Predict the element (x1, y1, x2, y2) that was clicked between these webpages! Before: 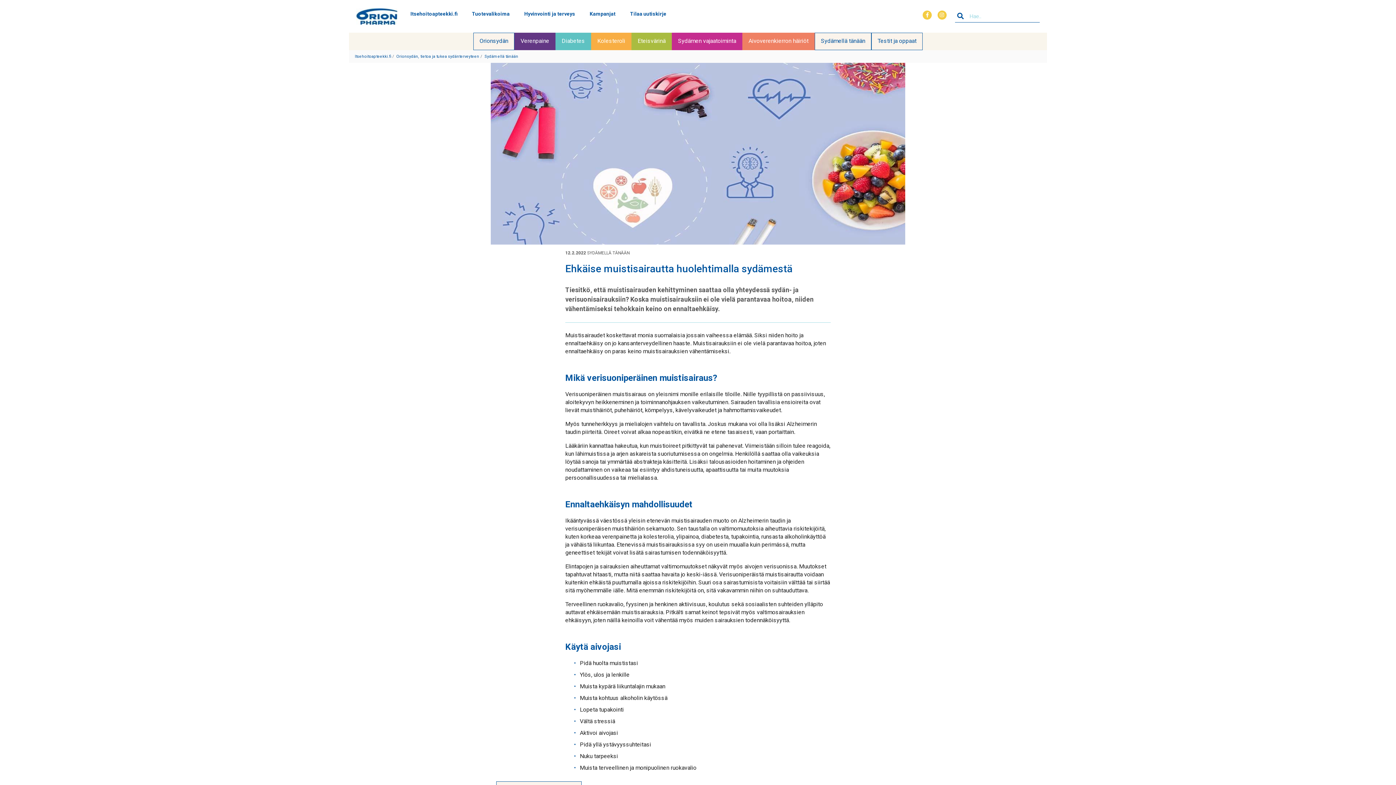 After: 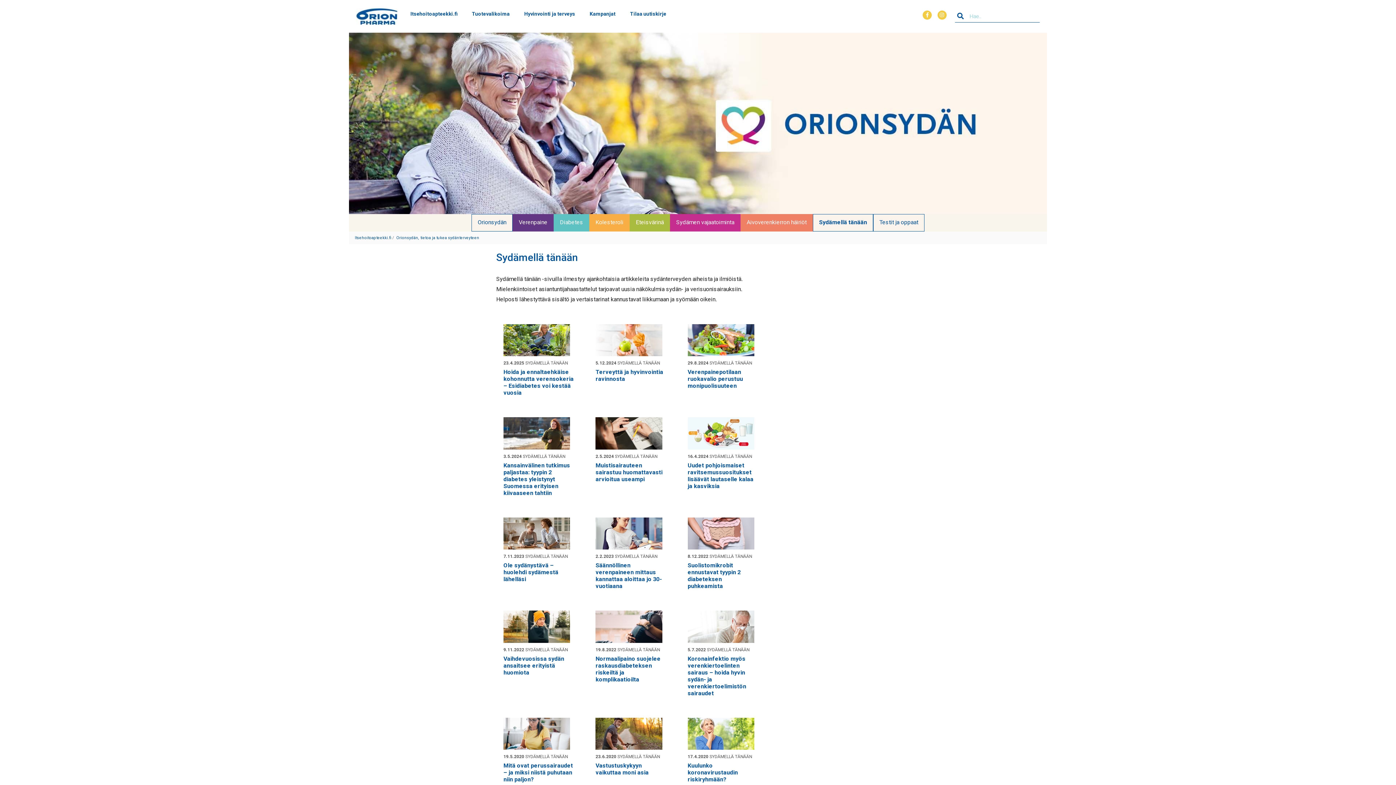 Action: bbox: (484, 54, 518, 58) label: Sydämellä tänään